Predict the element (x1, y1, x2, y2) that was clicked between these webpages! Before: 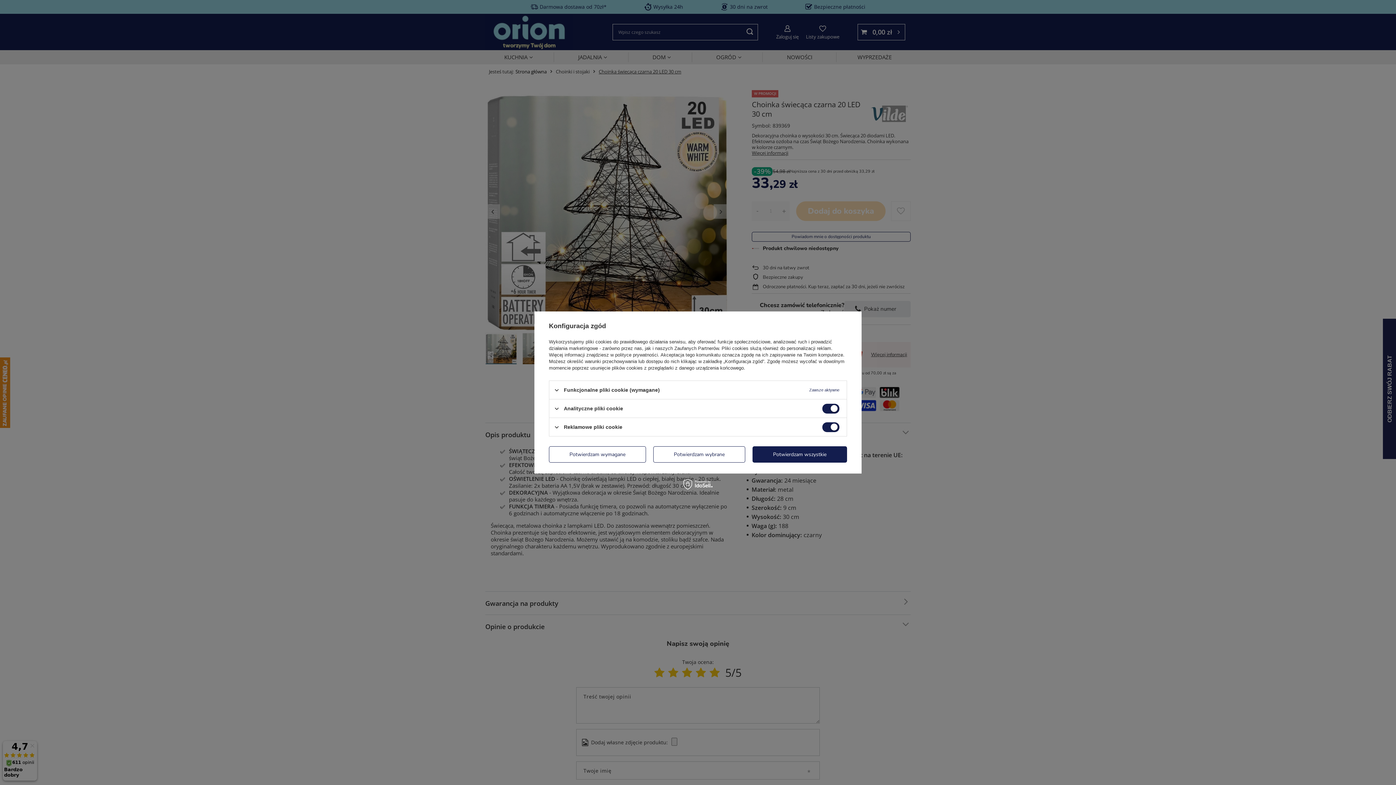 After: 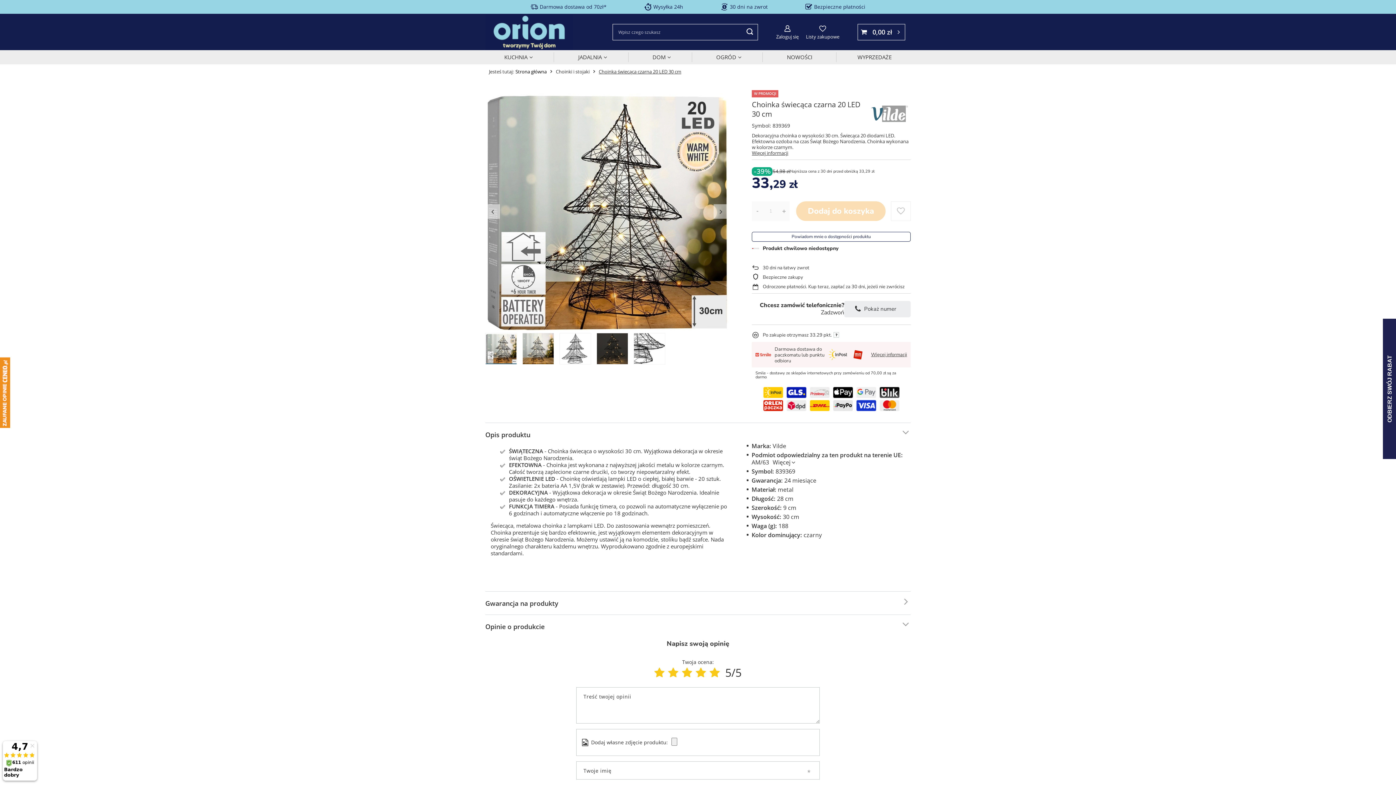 Action: bbox: (549, 446, 646, 462) label: Potwierdzam wymagane